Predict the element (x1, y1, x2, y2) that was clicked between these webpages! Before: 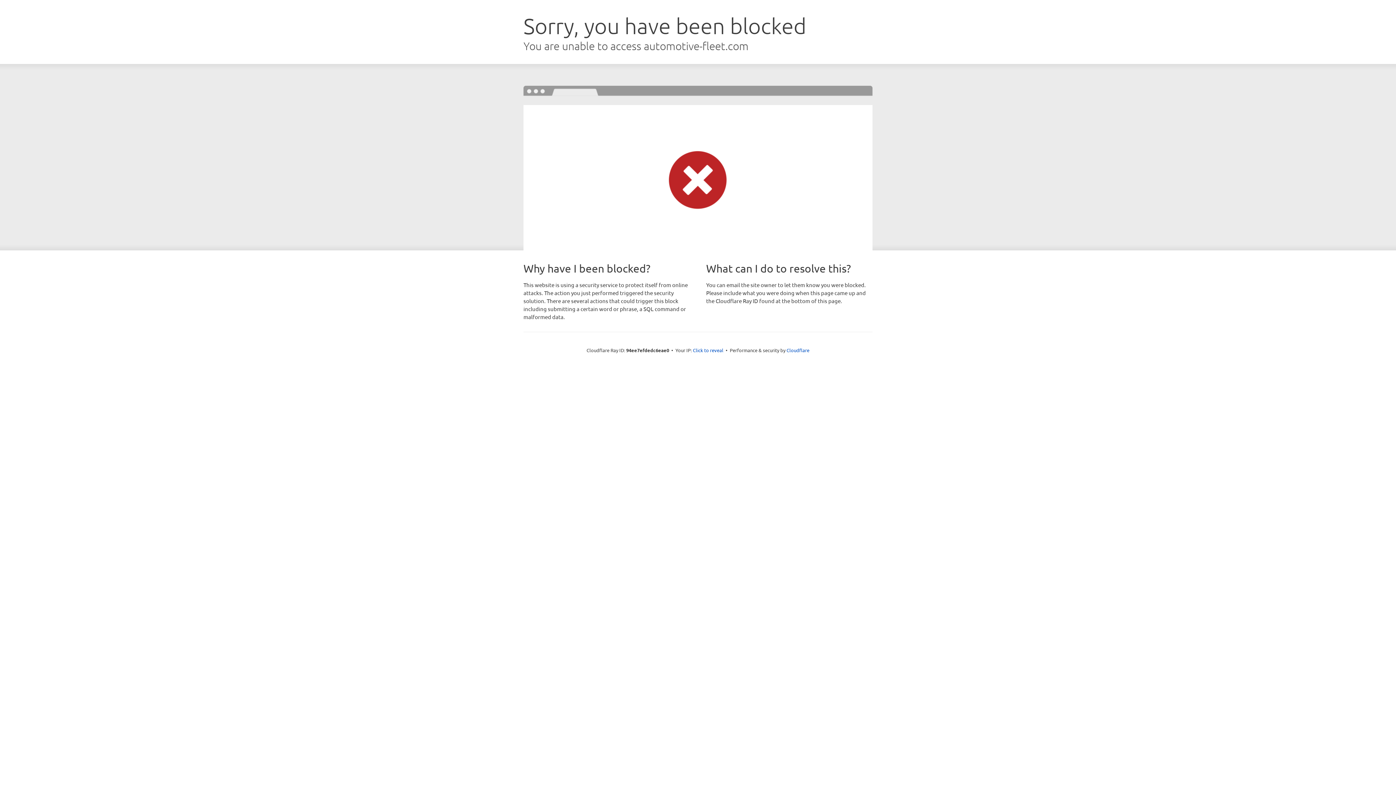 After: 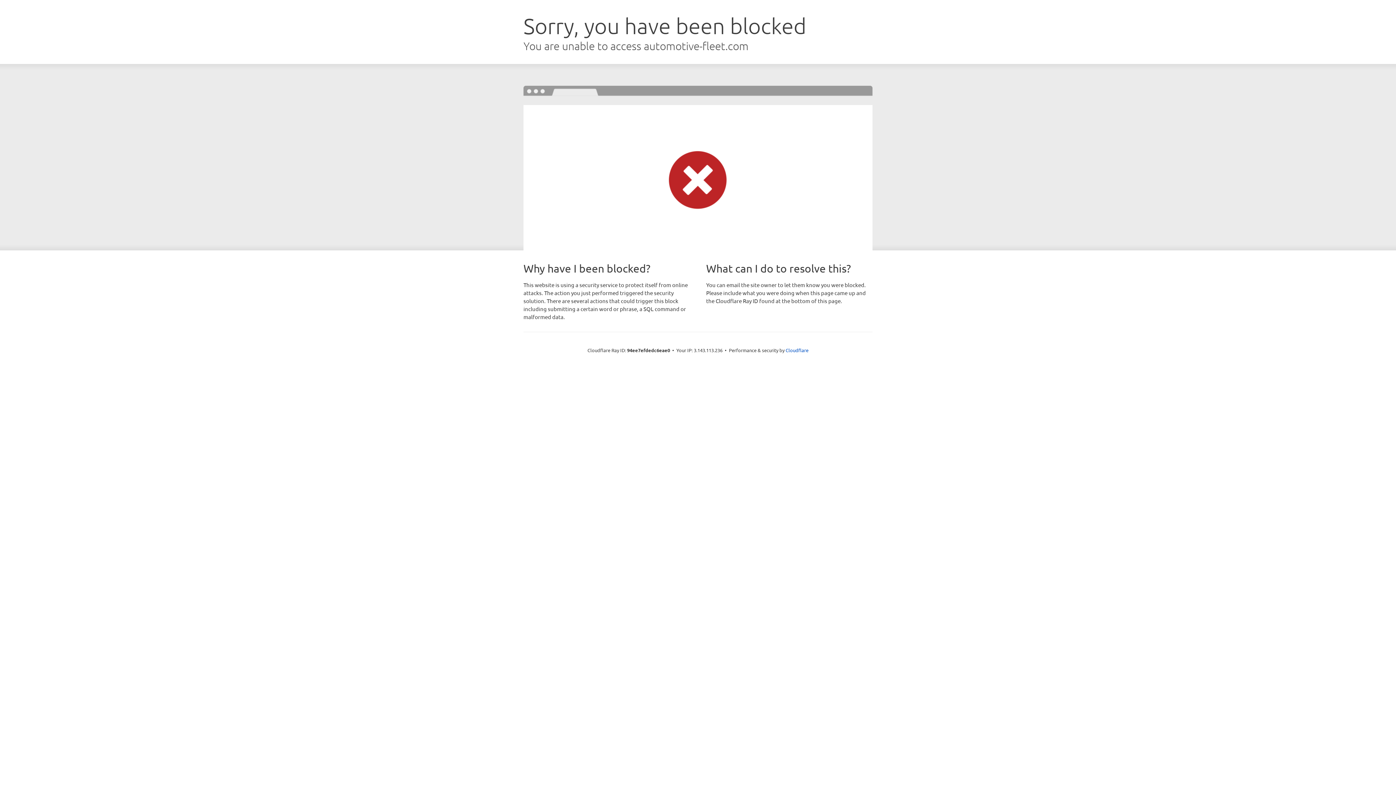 Action: bbox: (693, 346, 723, 353) label: Click to reveal